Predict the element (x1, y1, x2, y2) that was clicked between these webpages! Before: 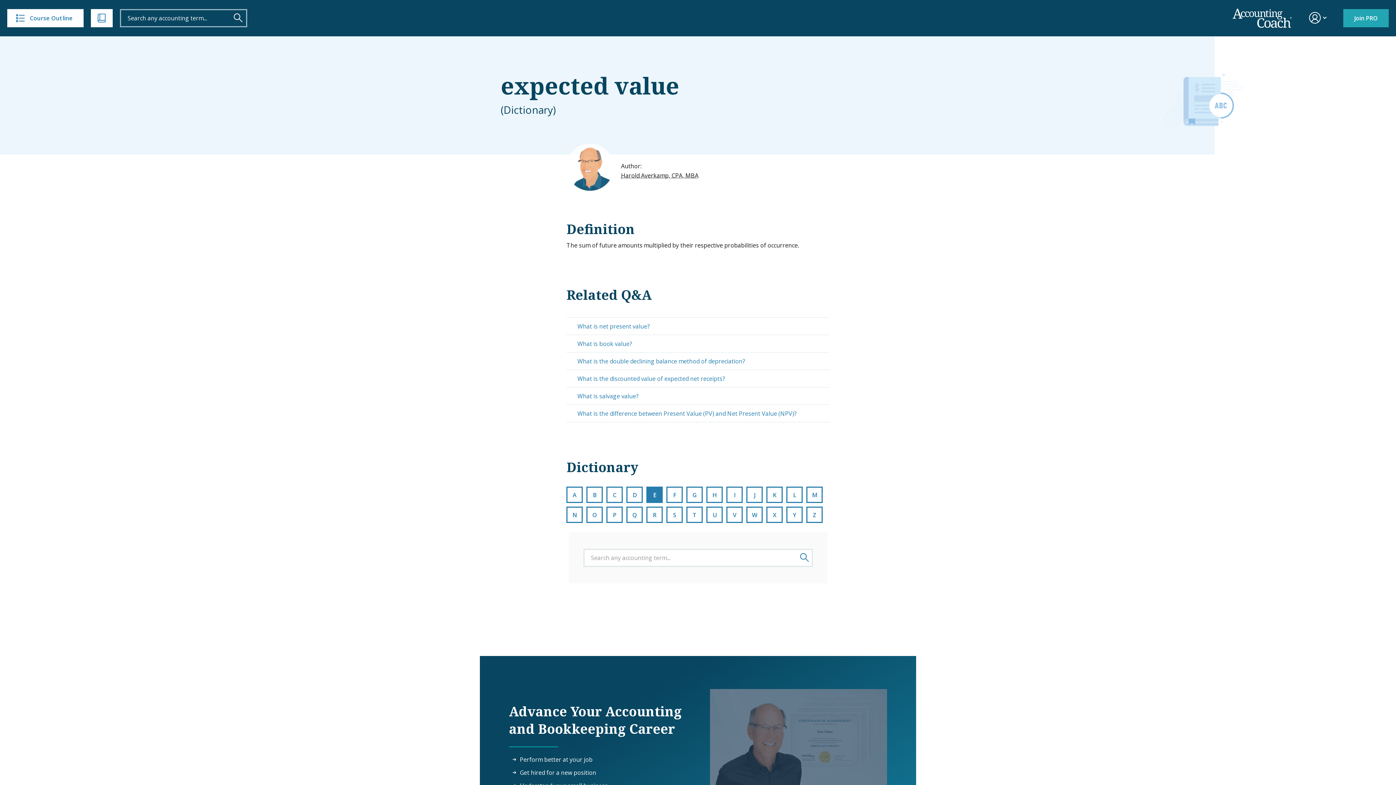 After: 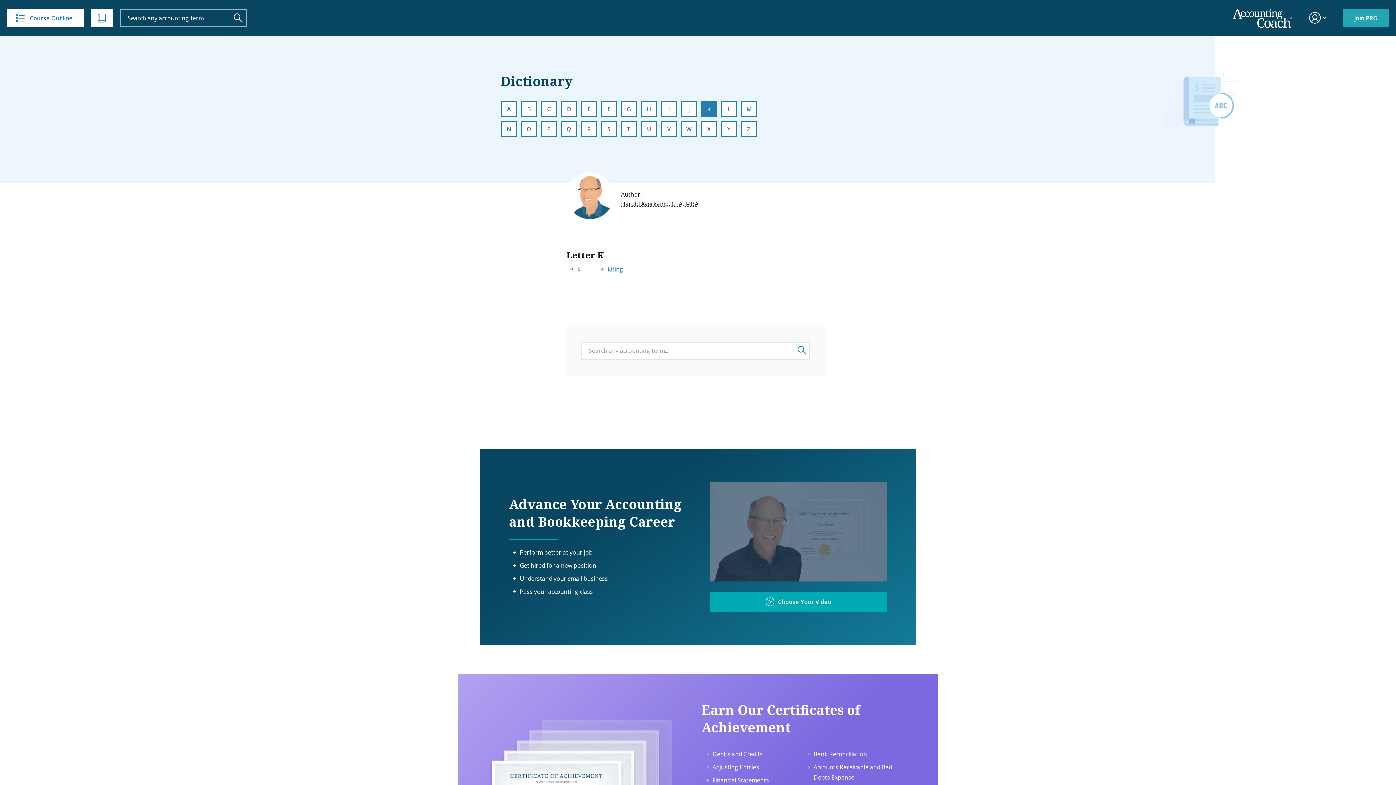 Action: bbox: (766, 486, 783, 503) label: K